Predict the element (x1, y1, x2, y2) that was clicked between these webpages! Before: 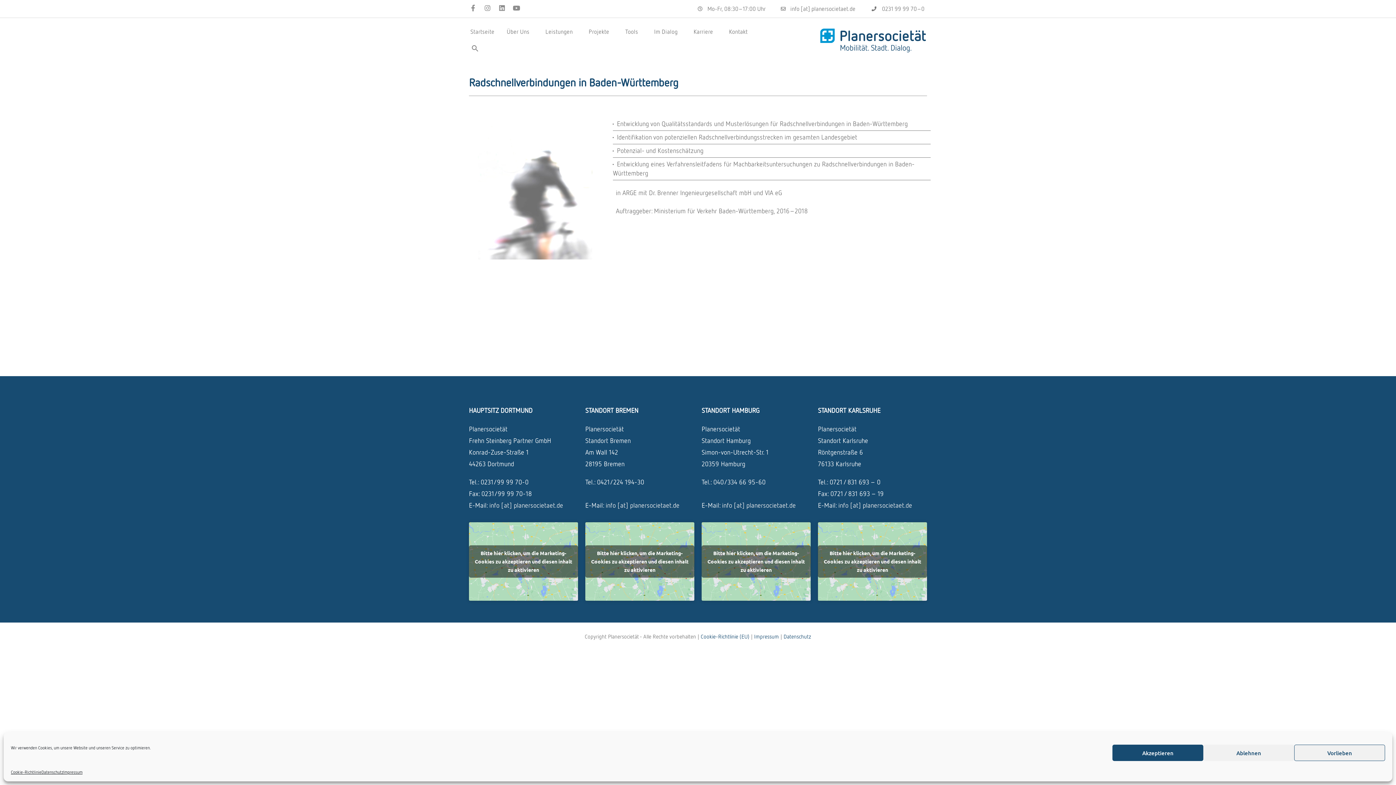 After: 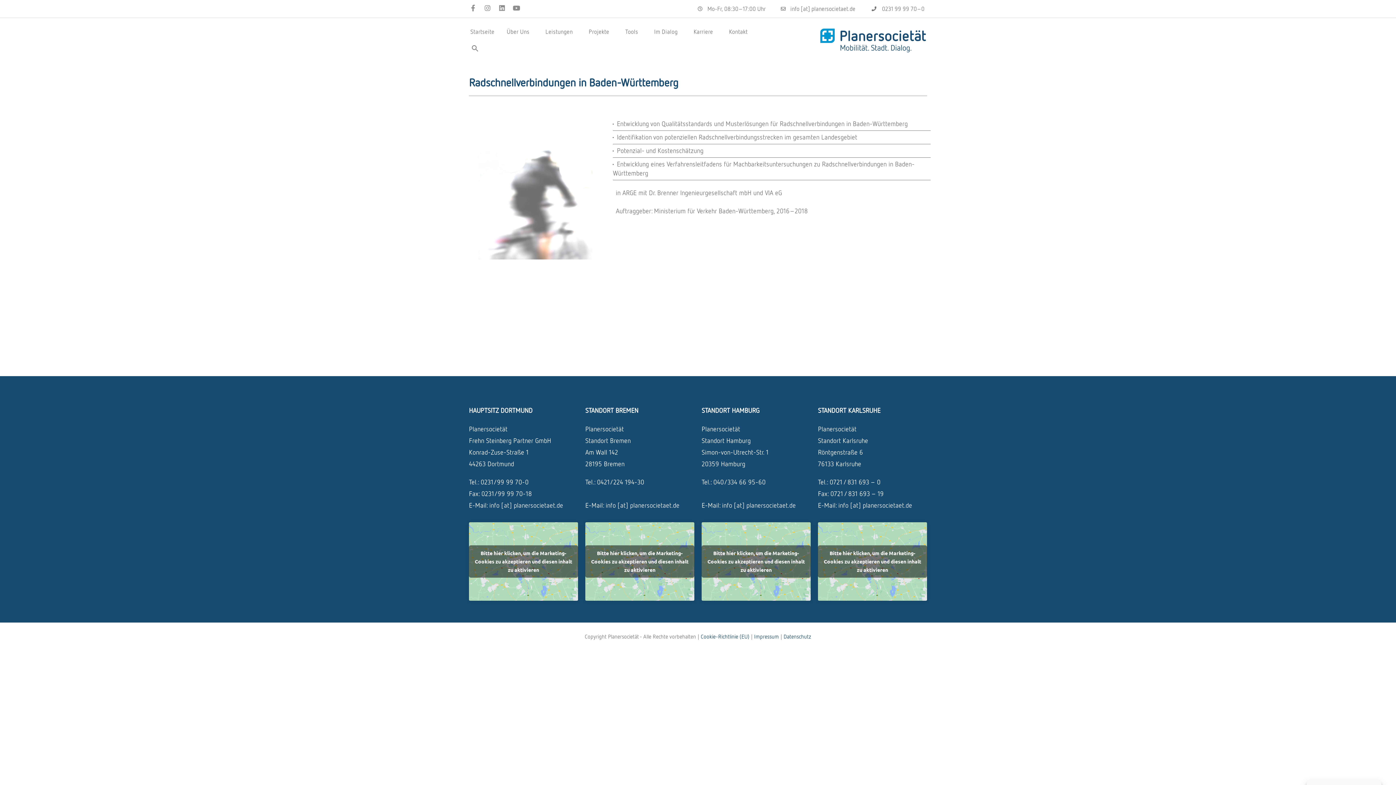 Action: label: Ablehnen bbox: (1203, 745, 1294, 761)